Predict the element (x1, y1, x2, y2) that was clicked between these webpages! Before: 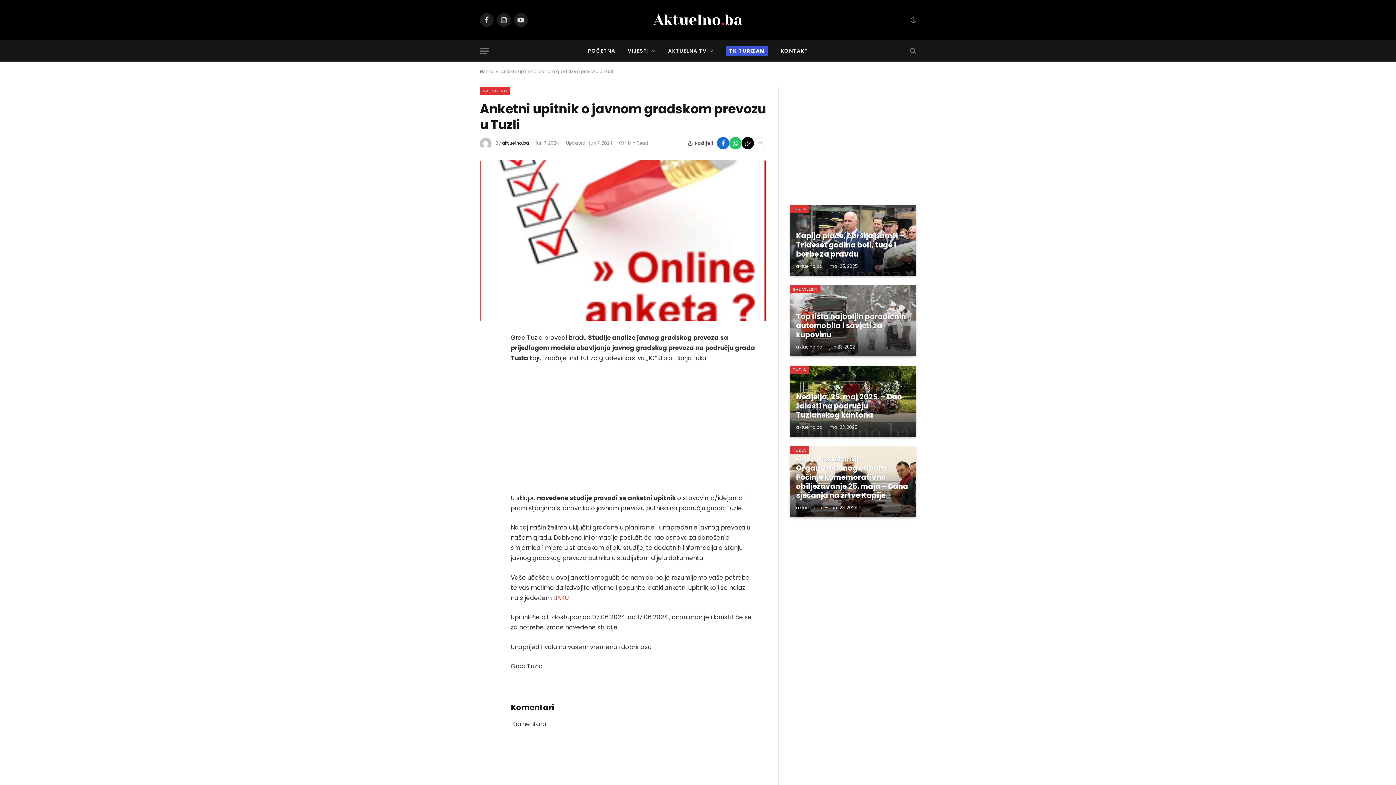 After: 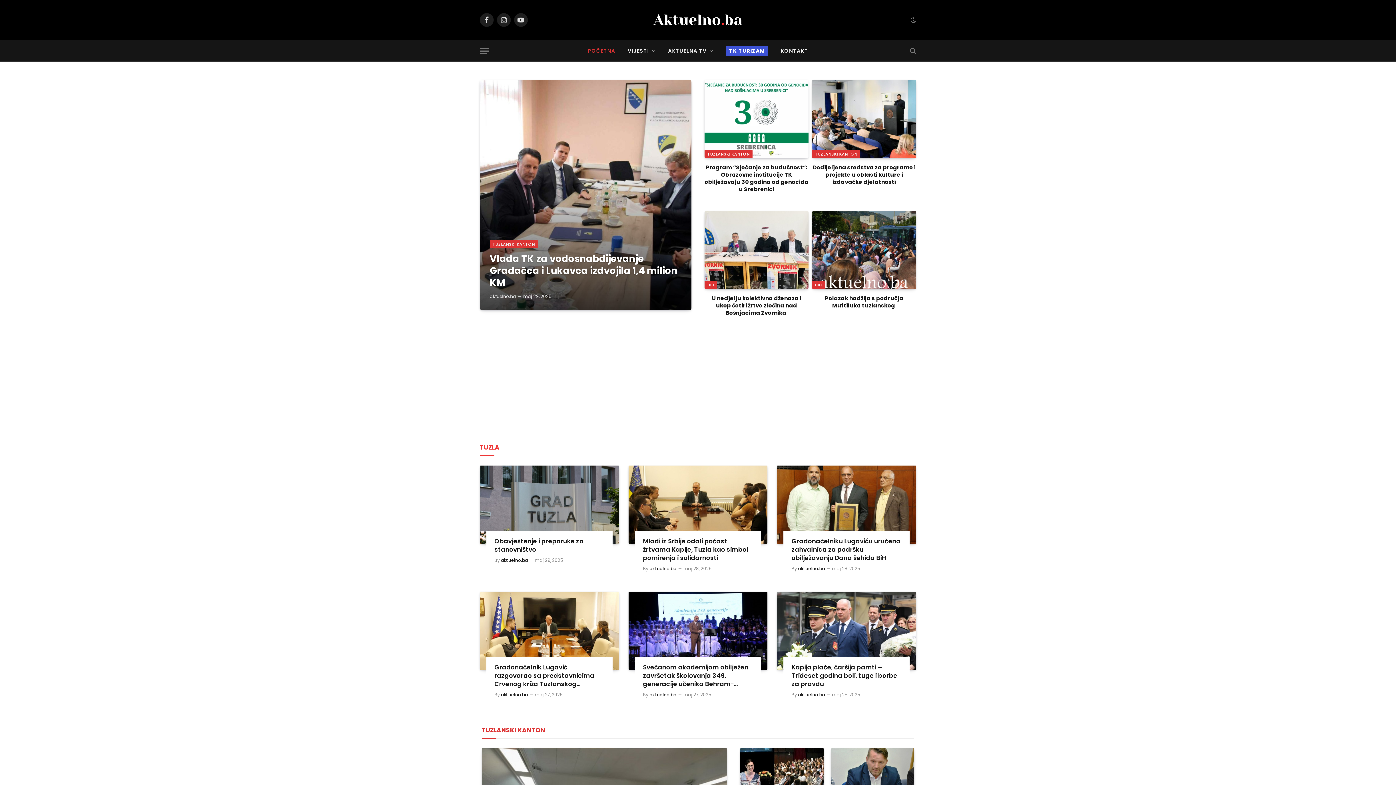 Action: label: POČETNA bbox: (581, 40, 621, 61)